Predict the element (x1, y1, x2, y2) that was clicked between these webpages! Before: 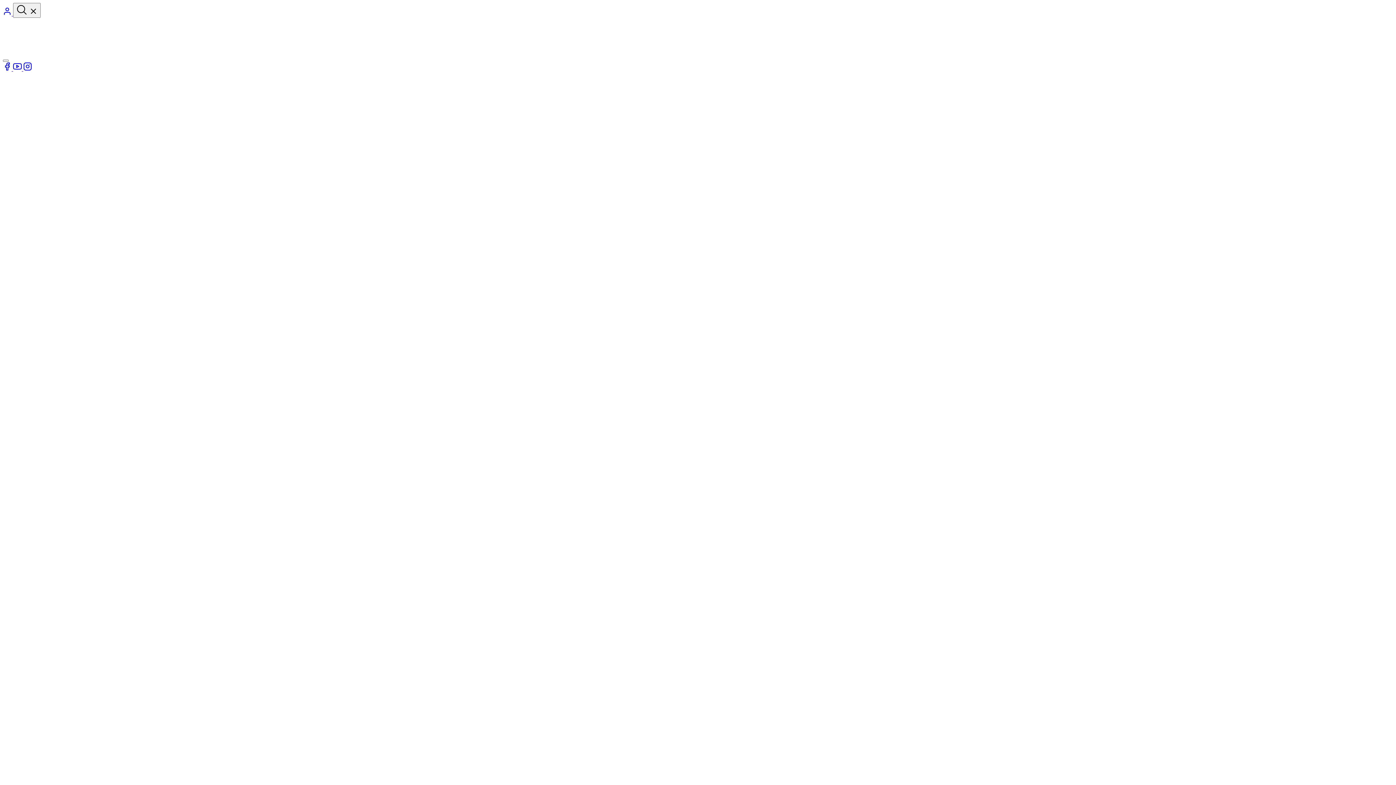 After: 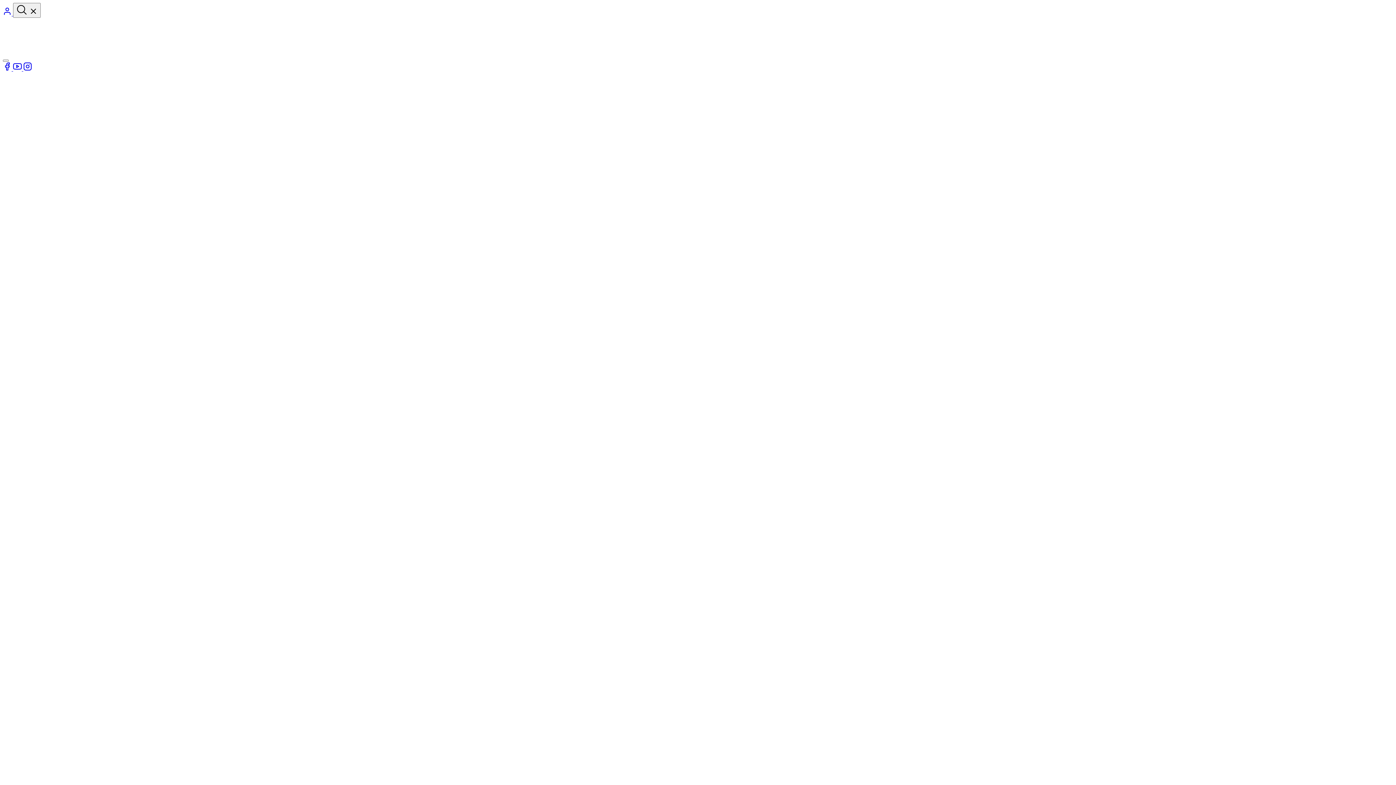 Action: label: Youtube bbox: (13, 65, 23, 72)